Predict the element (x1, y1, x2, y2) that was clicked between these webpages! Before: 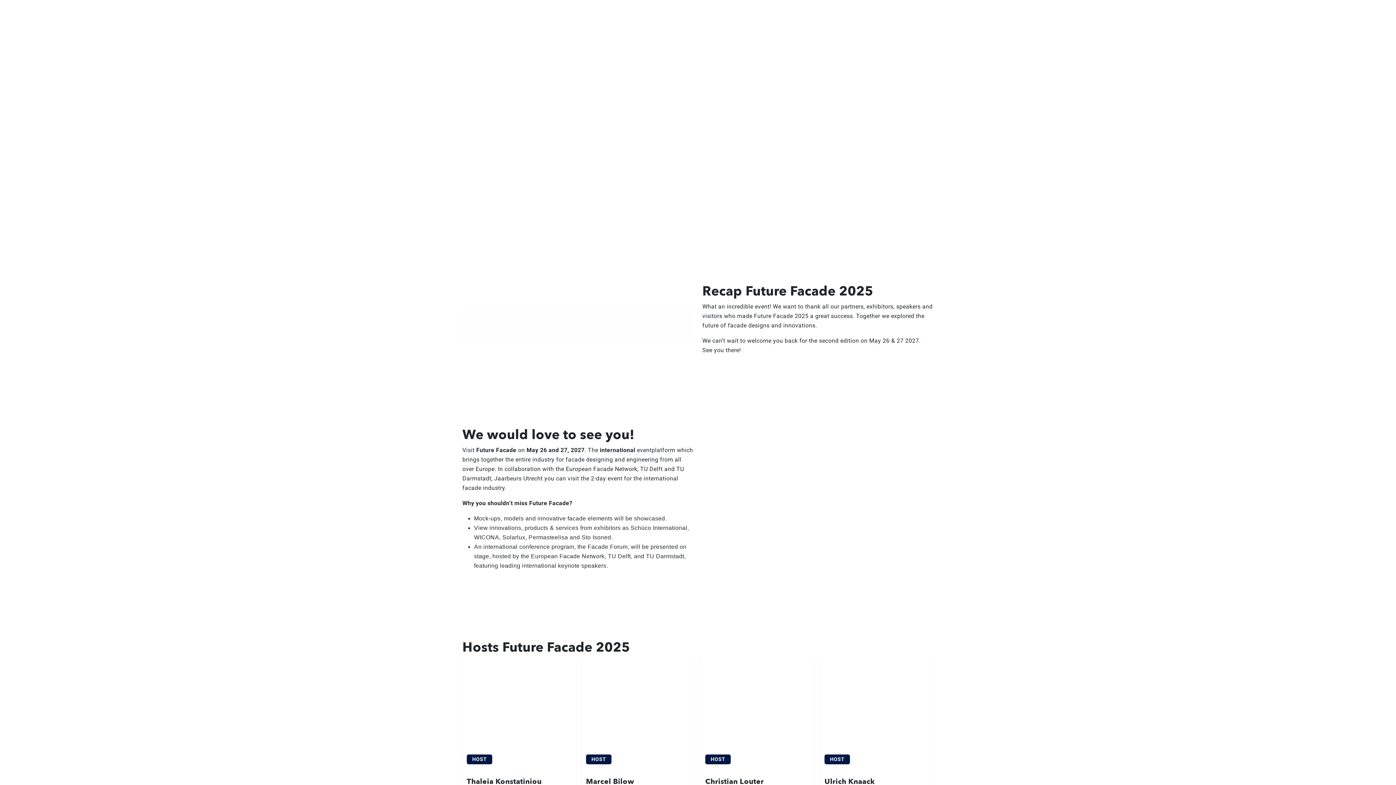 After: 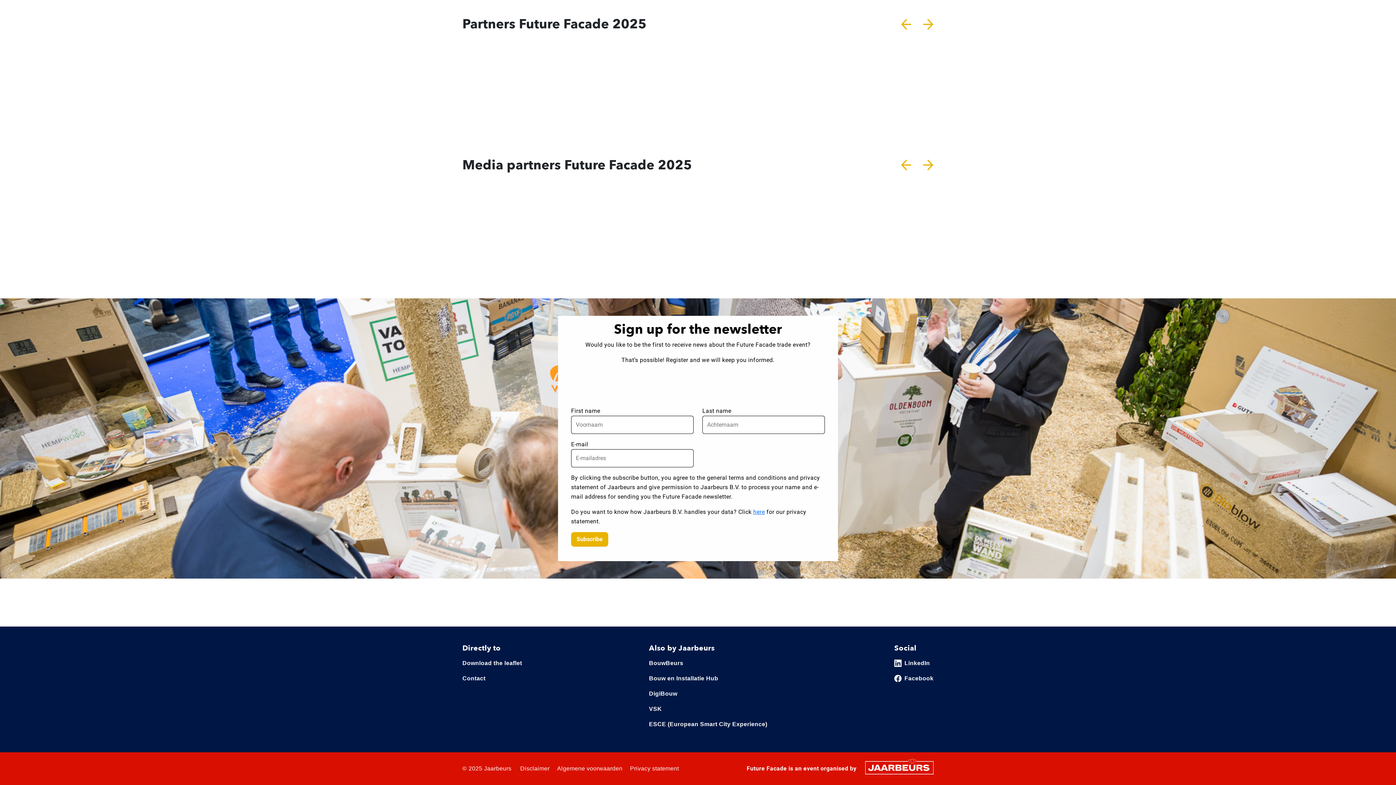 Action: bbox: (462, 178, 553, 194) label: Subscribe to the newsletter